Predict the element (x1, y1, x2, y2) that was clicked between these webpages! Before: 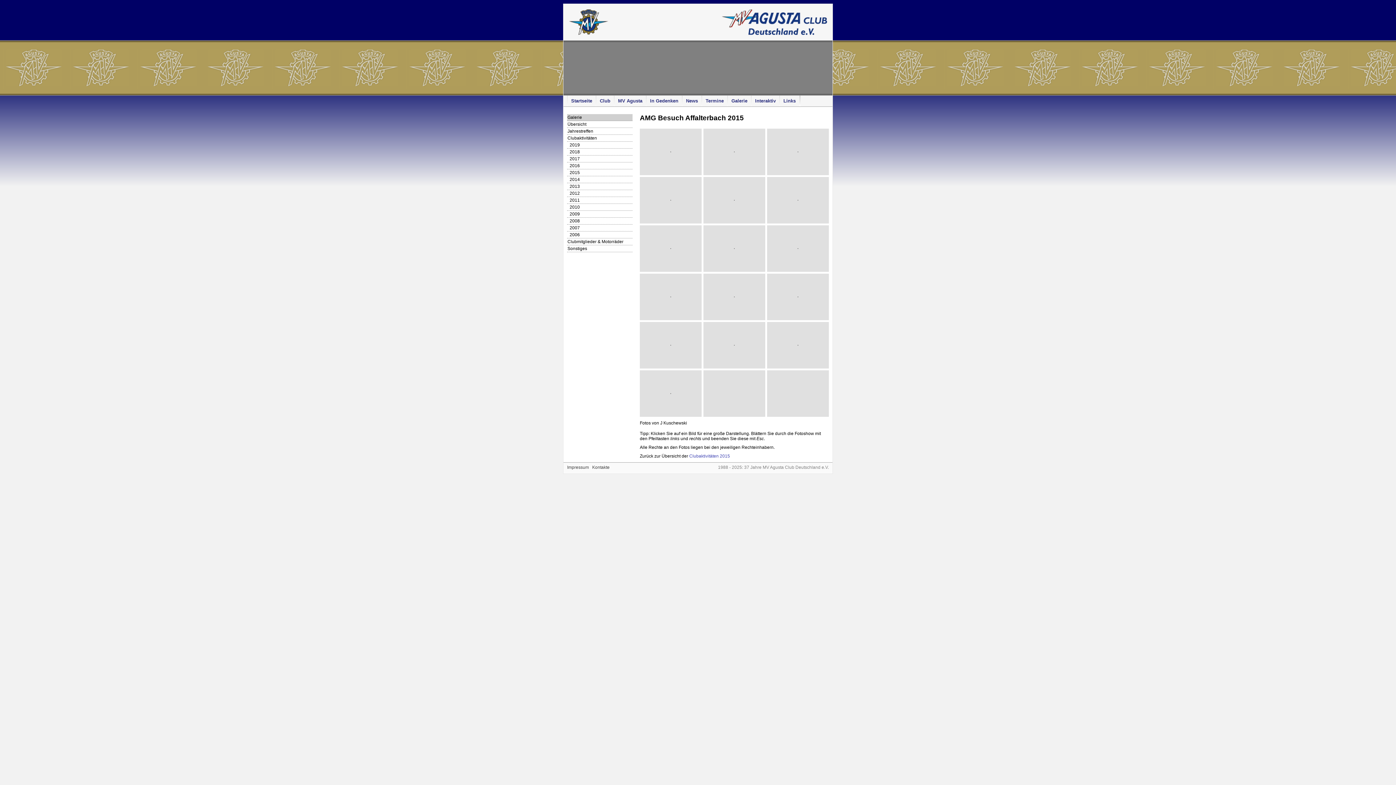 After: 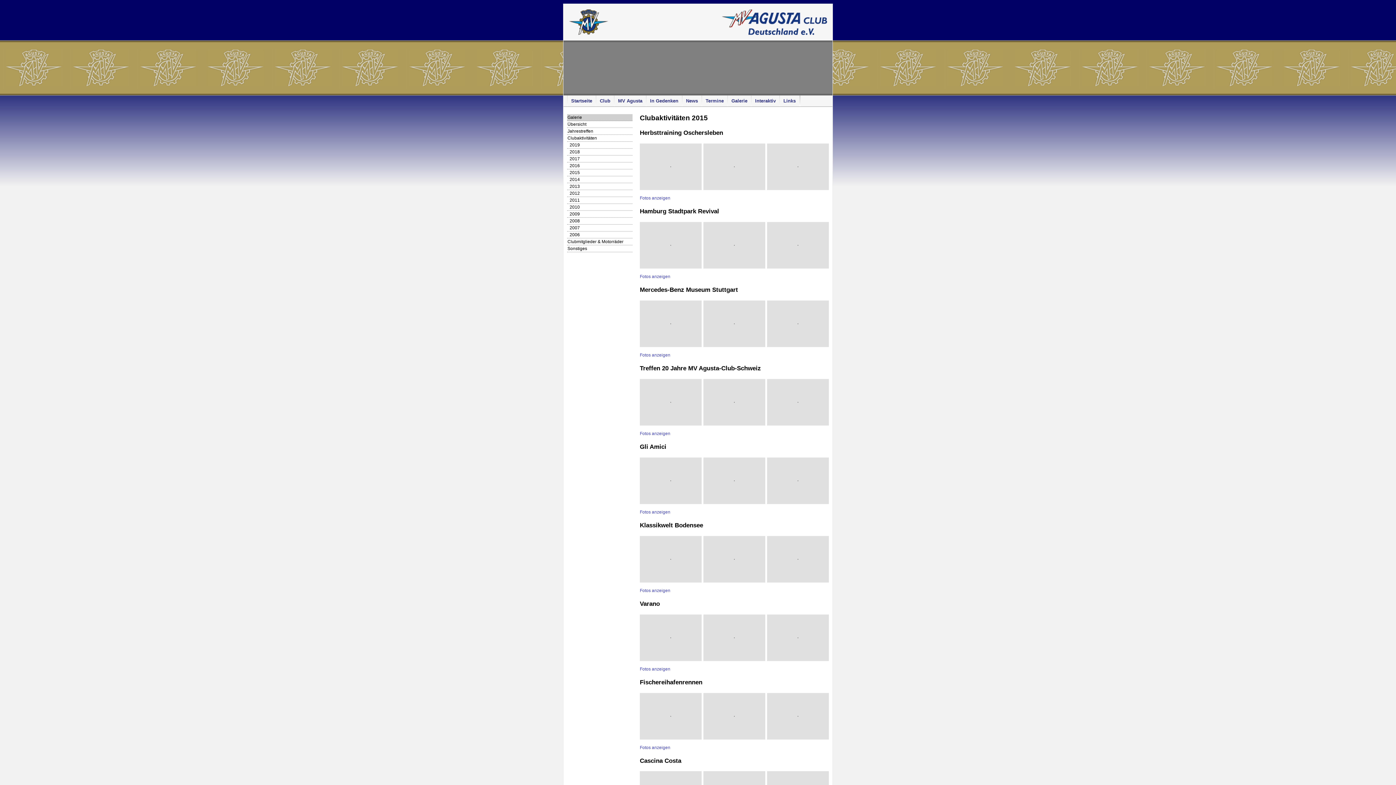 Action: label: Clubaktivitäten 2015 bbox: (689, 453, 730, 458)